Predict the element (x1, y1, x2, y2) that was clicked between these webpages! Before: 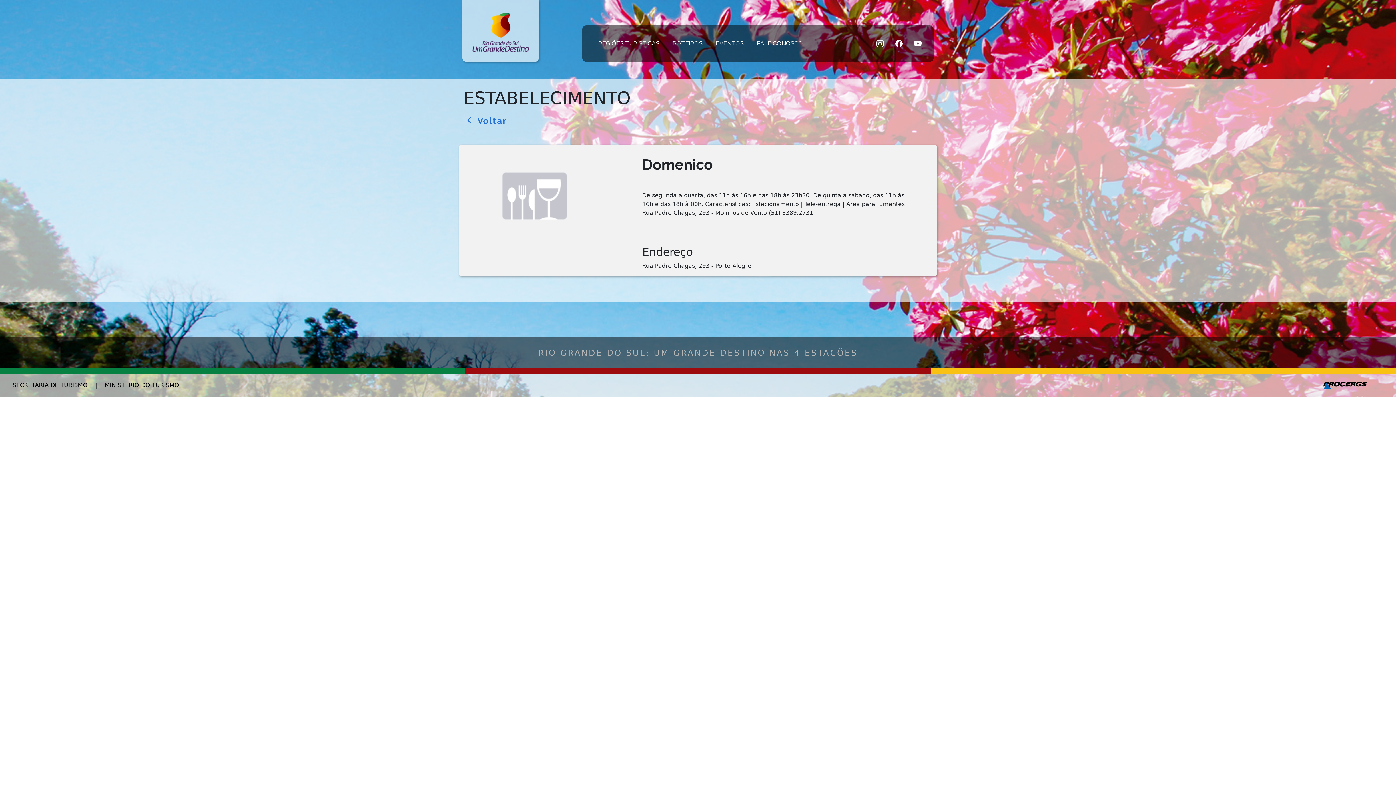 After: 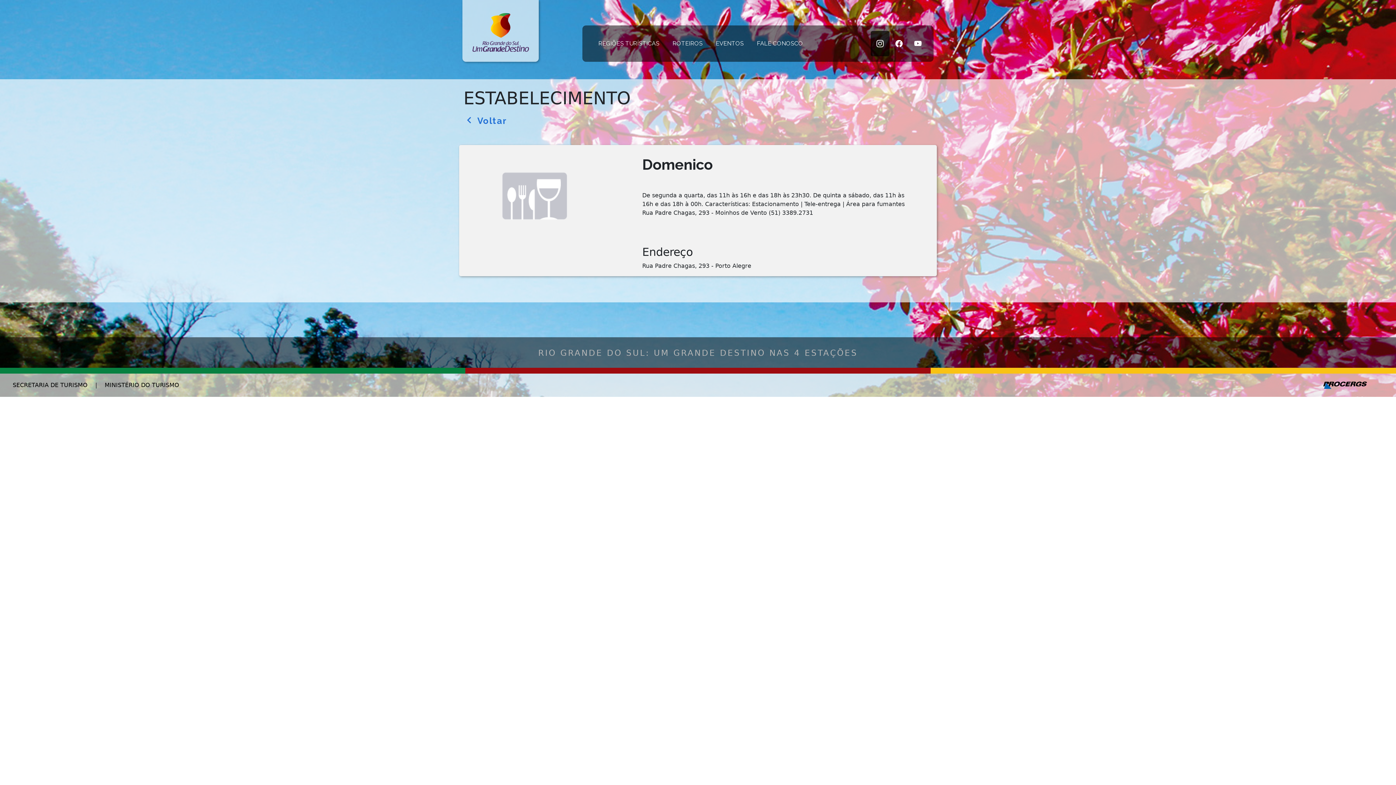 Action: bbox: (870, 30, 889, 56)